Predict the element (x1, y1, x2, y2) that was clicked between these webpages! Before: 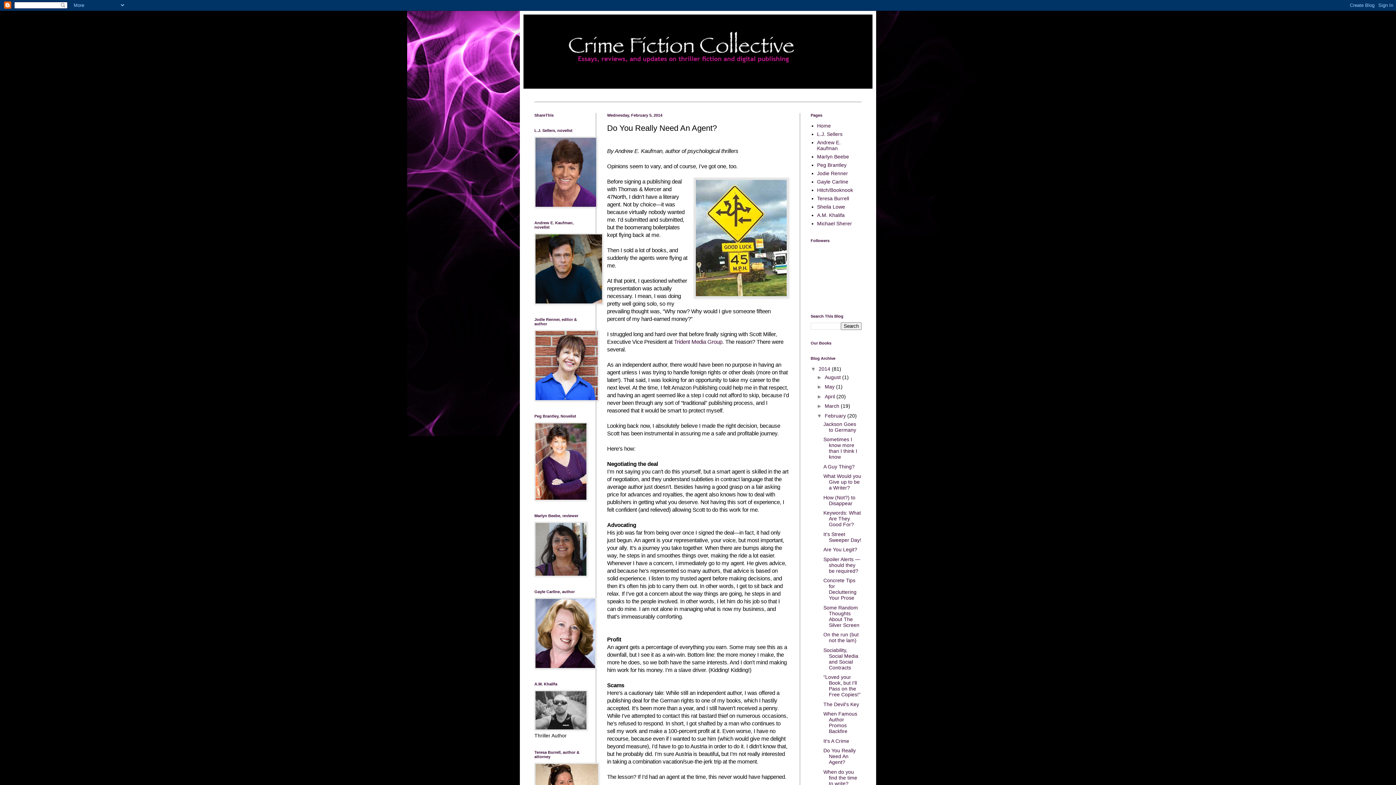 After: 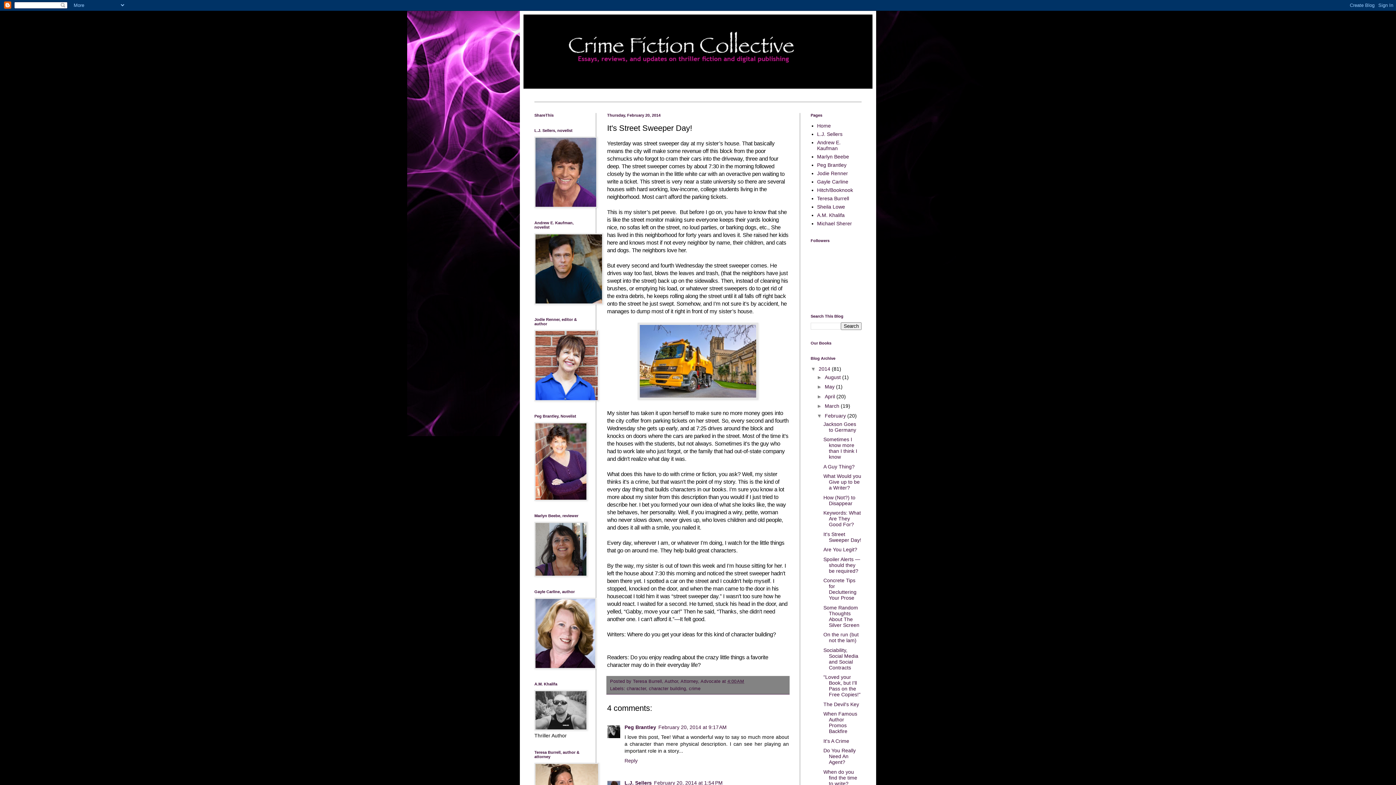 Action: label: It's Street Sweeper Day! bbox: (823, 531, 861, 543)